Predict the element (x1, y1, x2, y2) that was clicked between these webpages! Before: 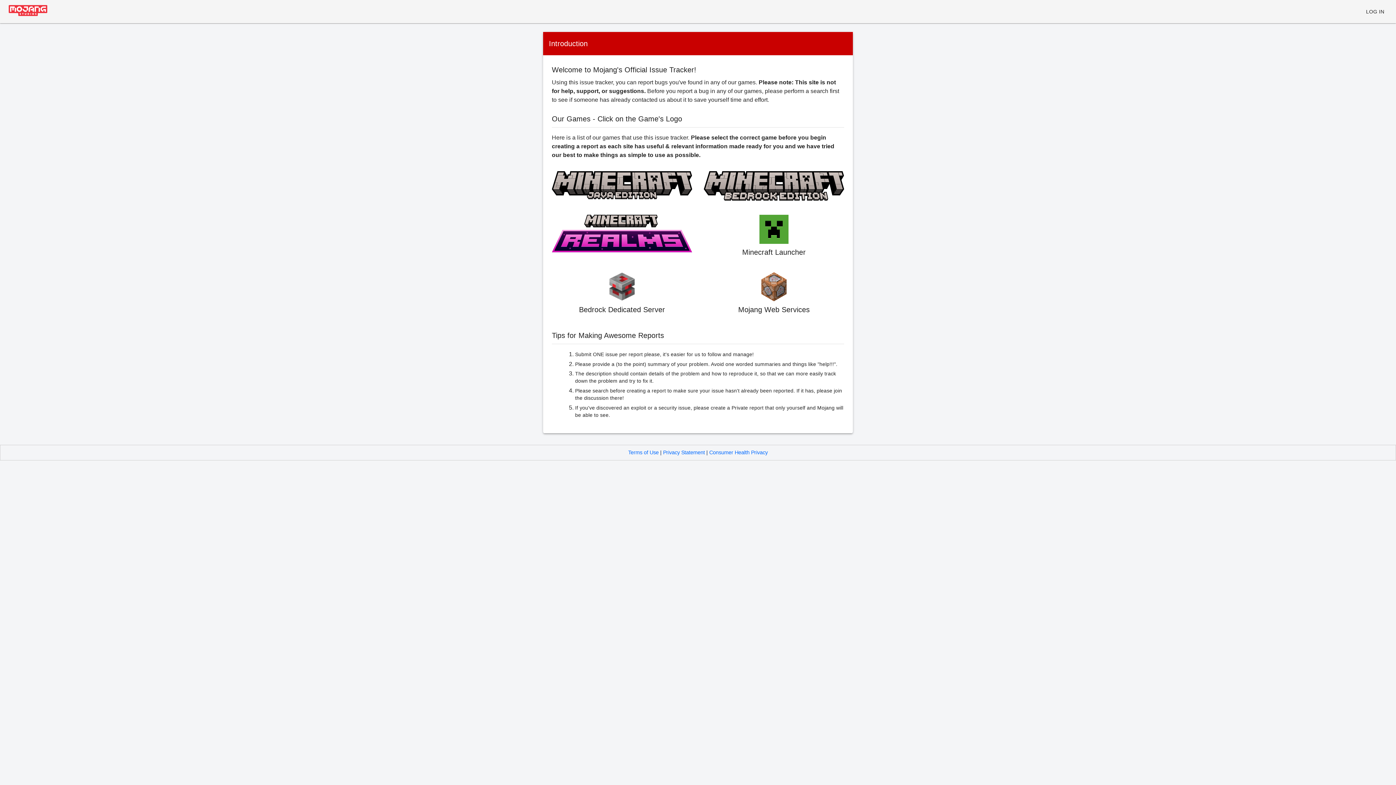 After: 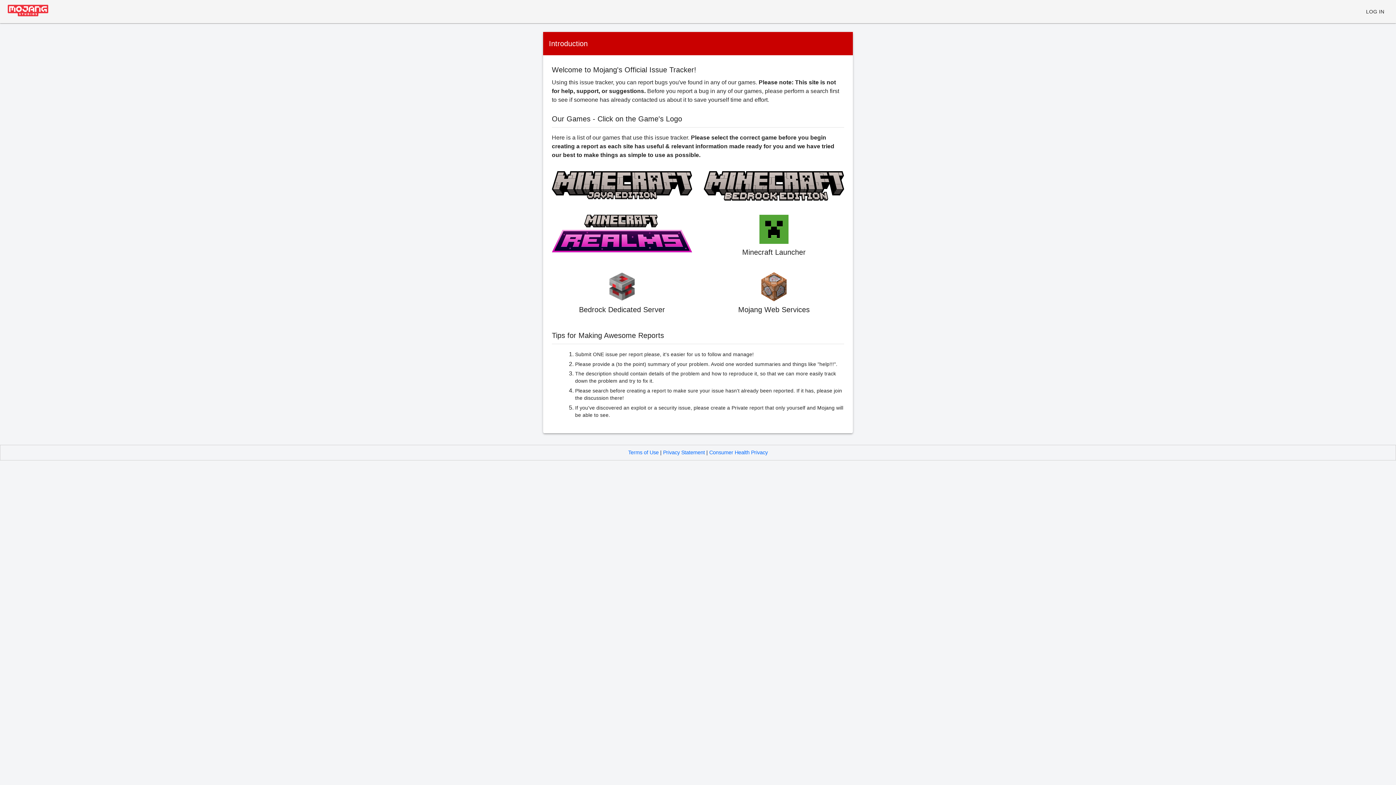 Action: bbox: (8, 4, 50, 18)